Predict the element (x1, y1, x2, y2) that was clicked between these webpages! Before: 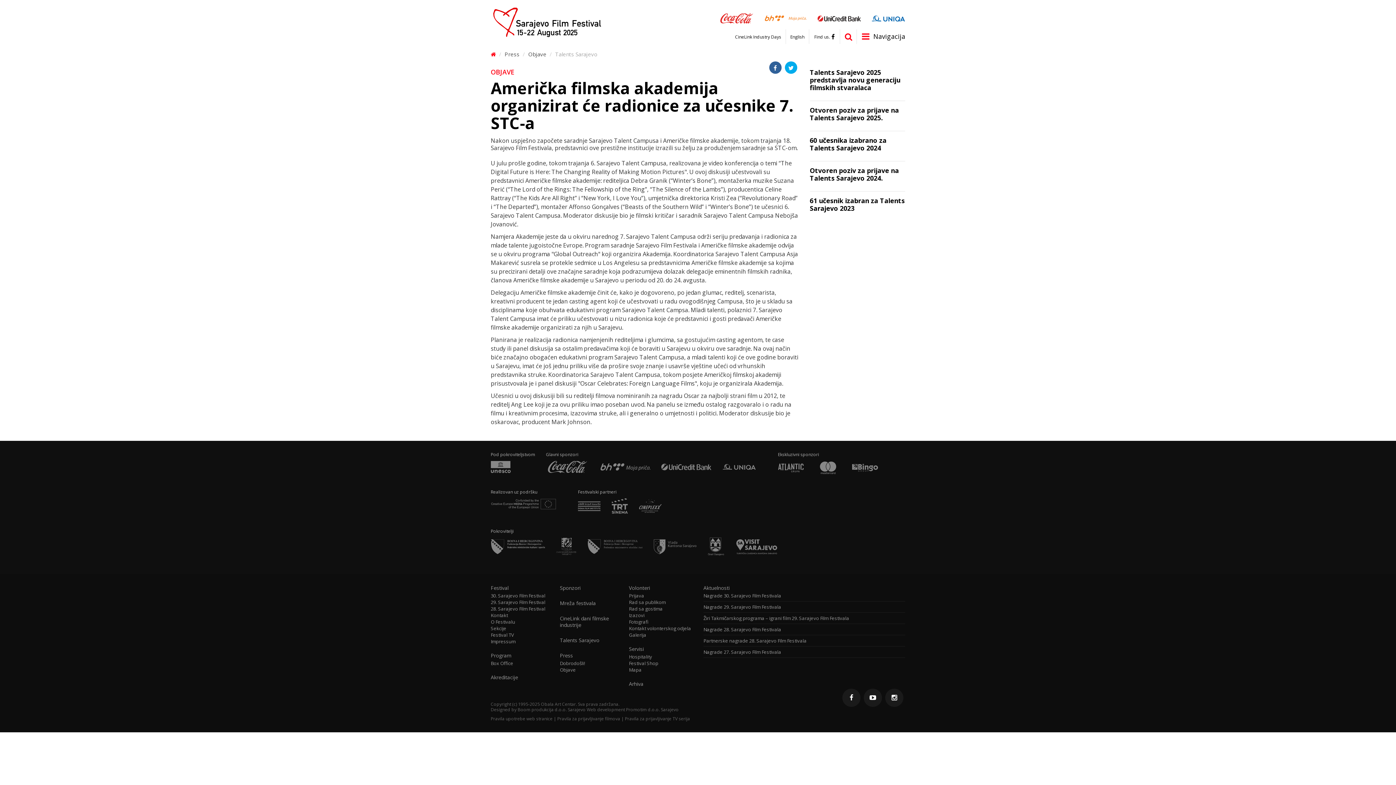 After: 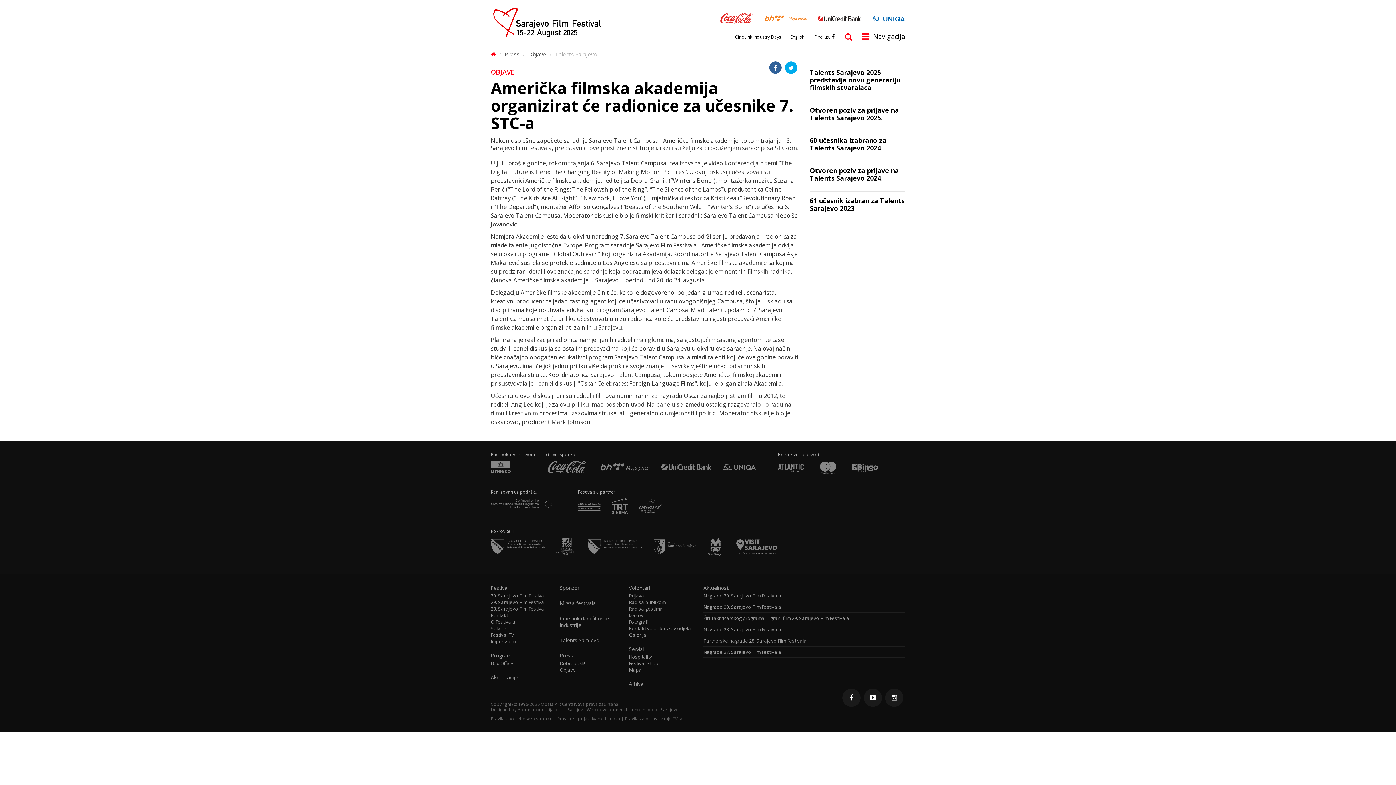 Action: bbox: (626, 706, 678, 713) label: Promotim d.o.o. Sarajevo